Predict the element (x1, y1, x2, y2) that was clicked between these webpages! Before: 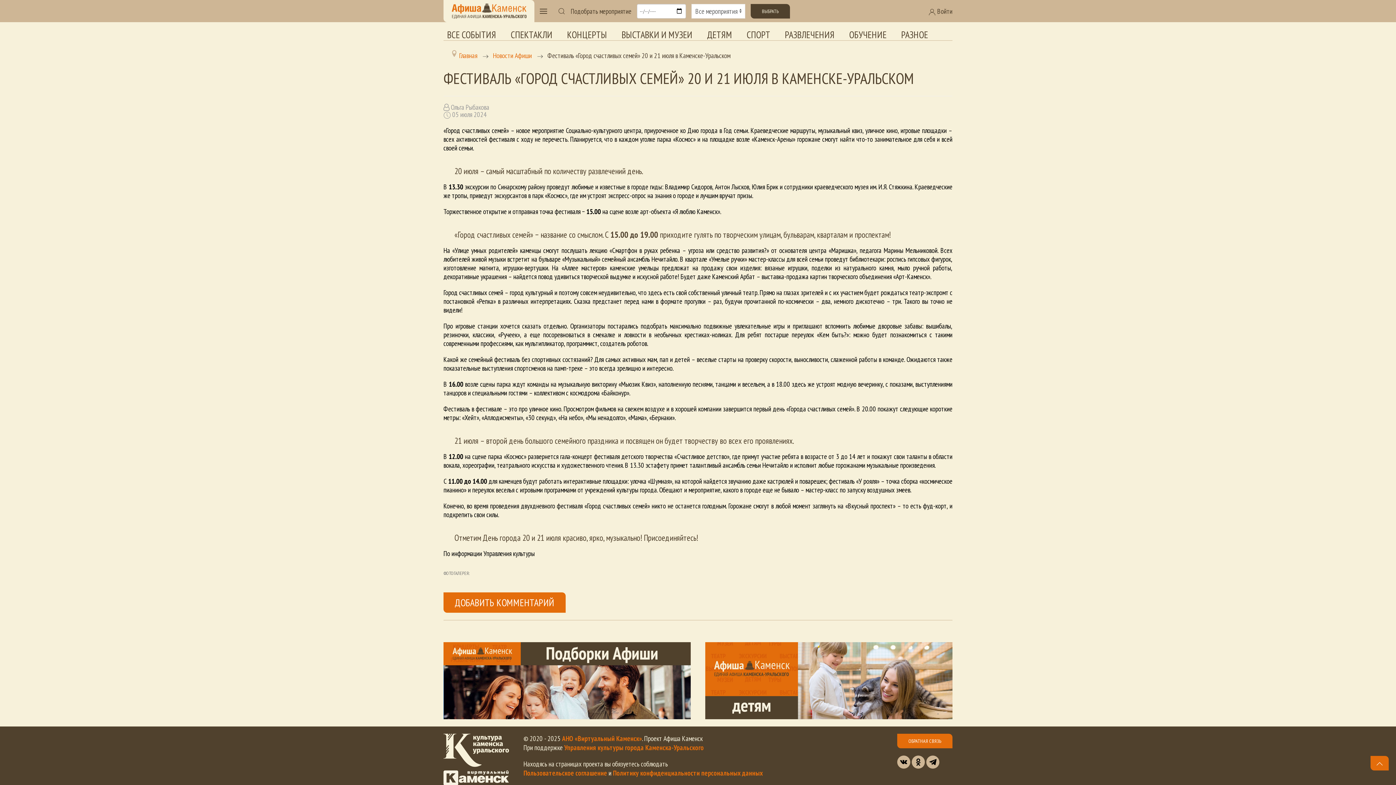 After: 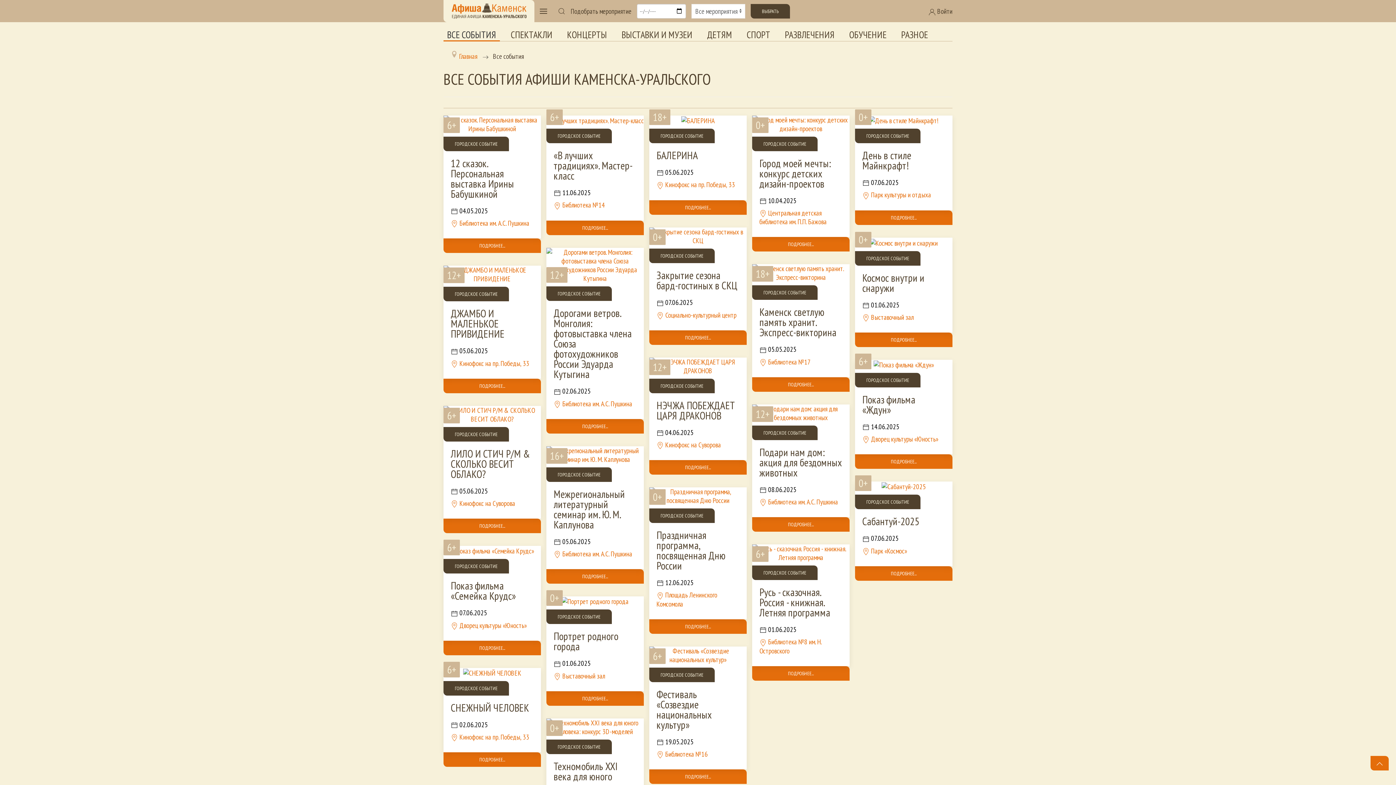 Action: label: ВСЕ СОБЫТИЯ bbox: (443, 29, 500, 40)